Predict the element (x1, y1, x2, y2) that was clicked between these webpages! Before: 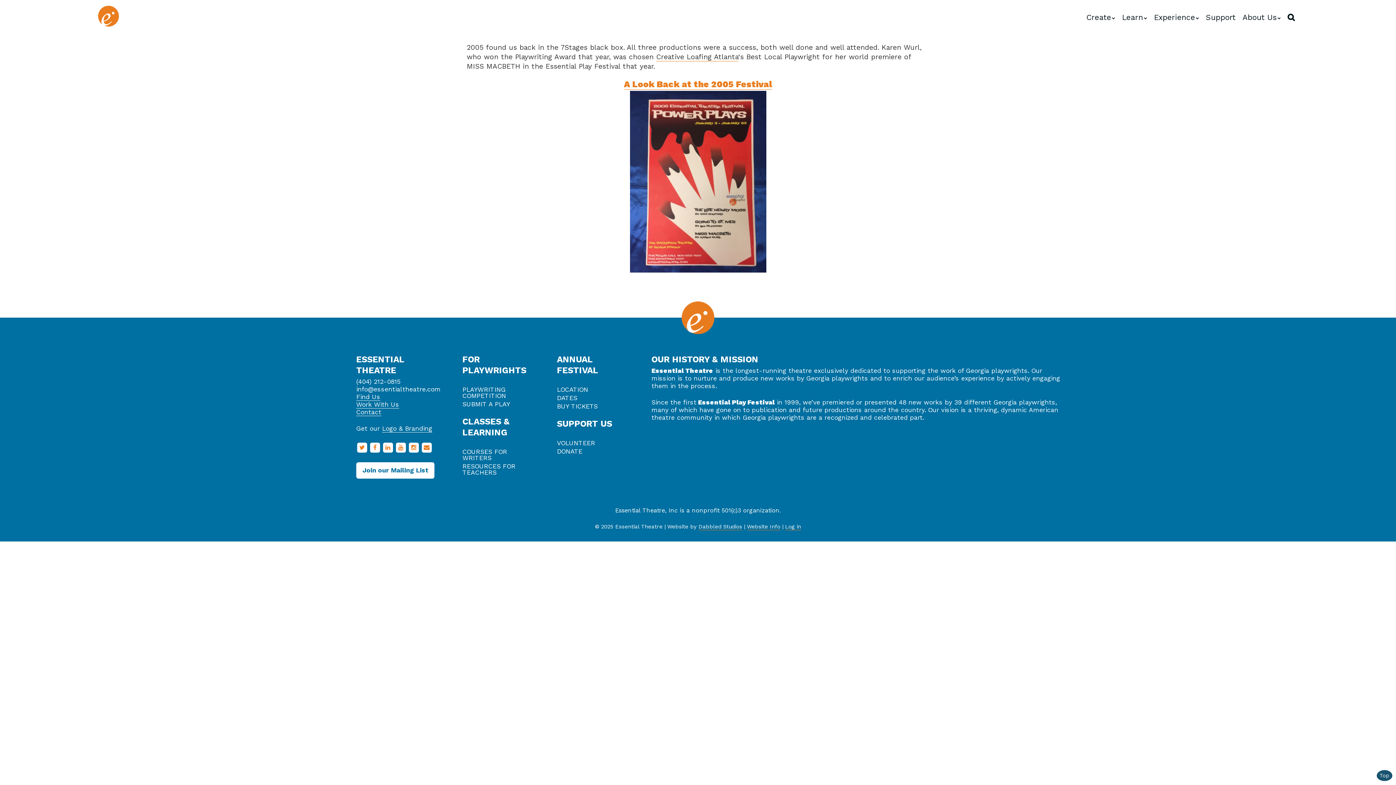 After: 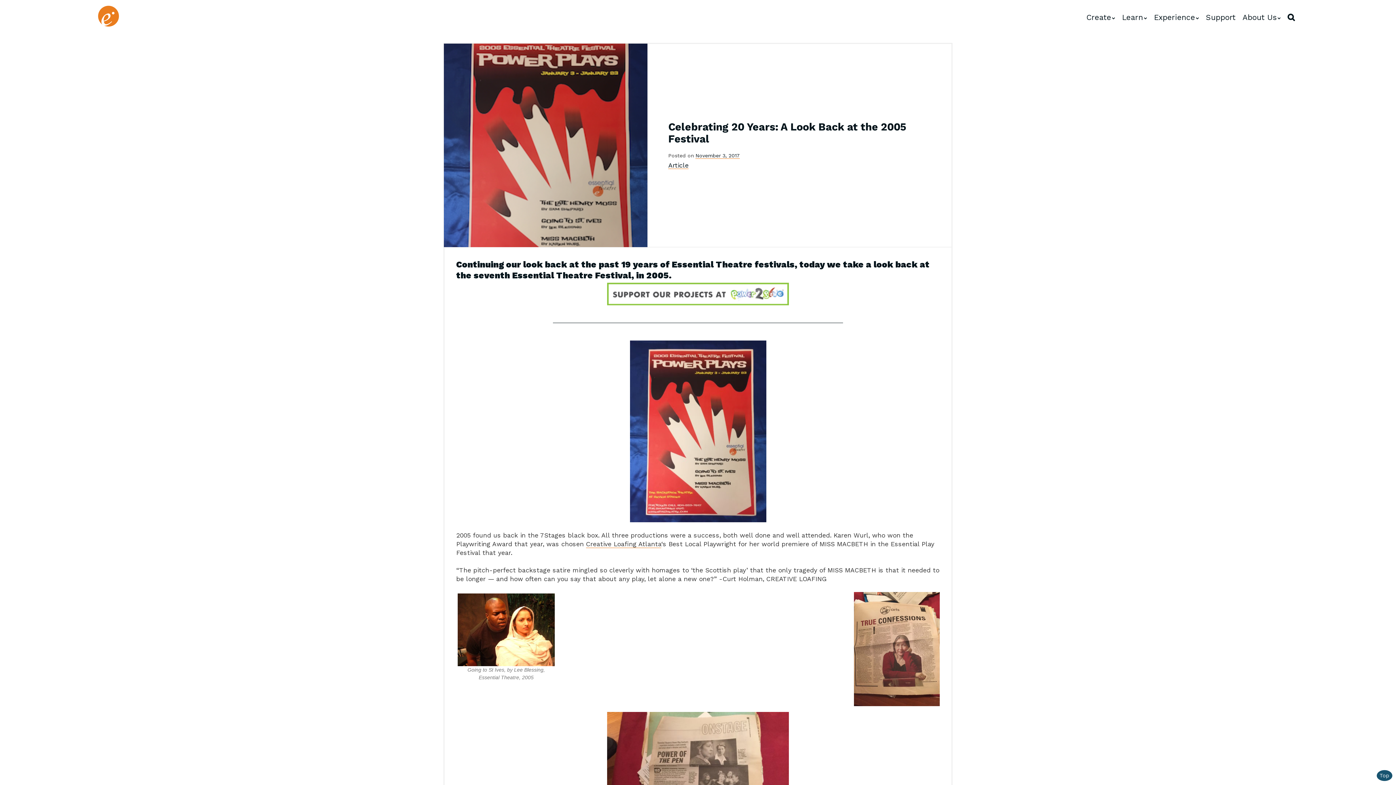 Action: bbox: (624, 79, 772, 89) label: A Look Back at the 2005 Festival